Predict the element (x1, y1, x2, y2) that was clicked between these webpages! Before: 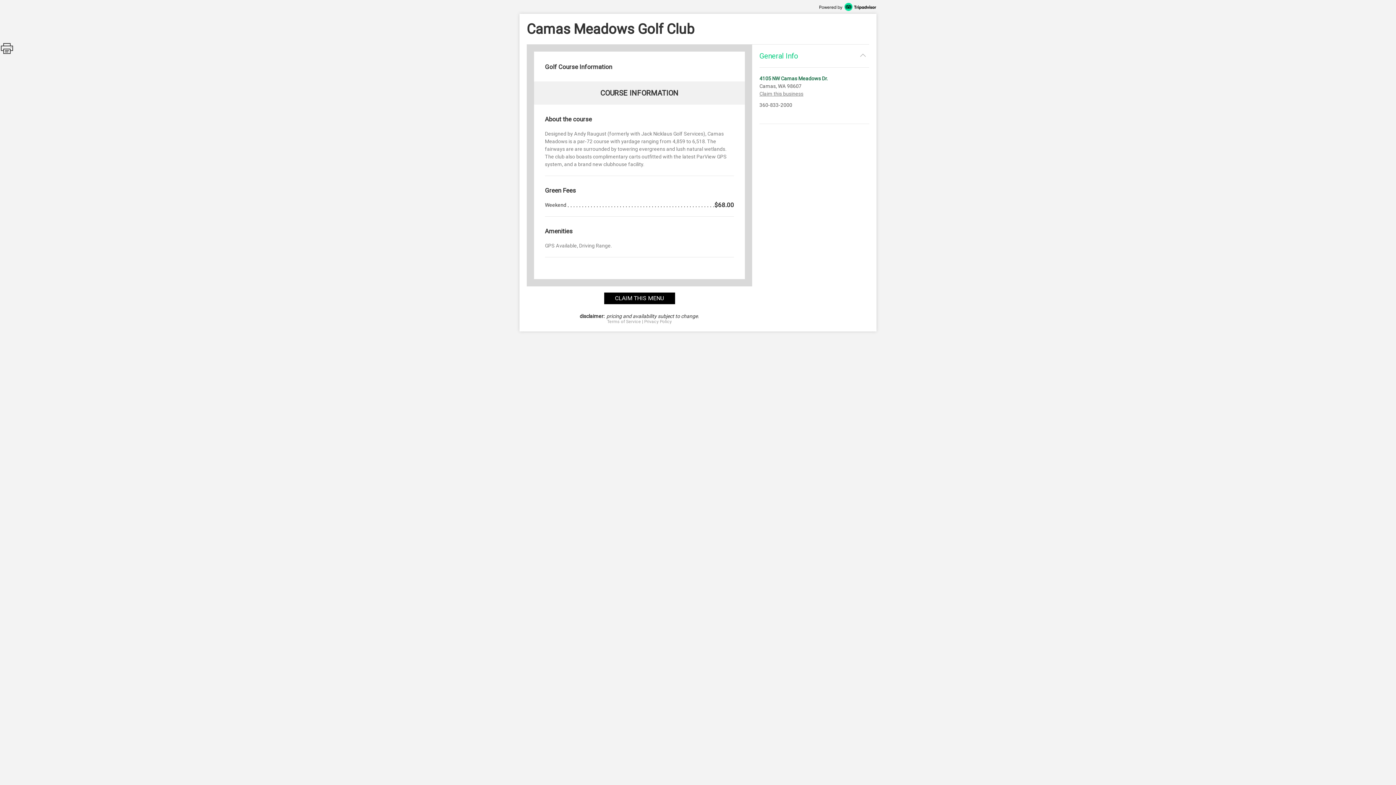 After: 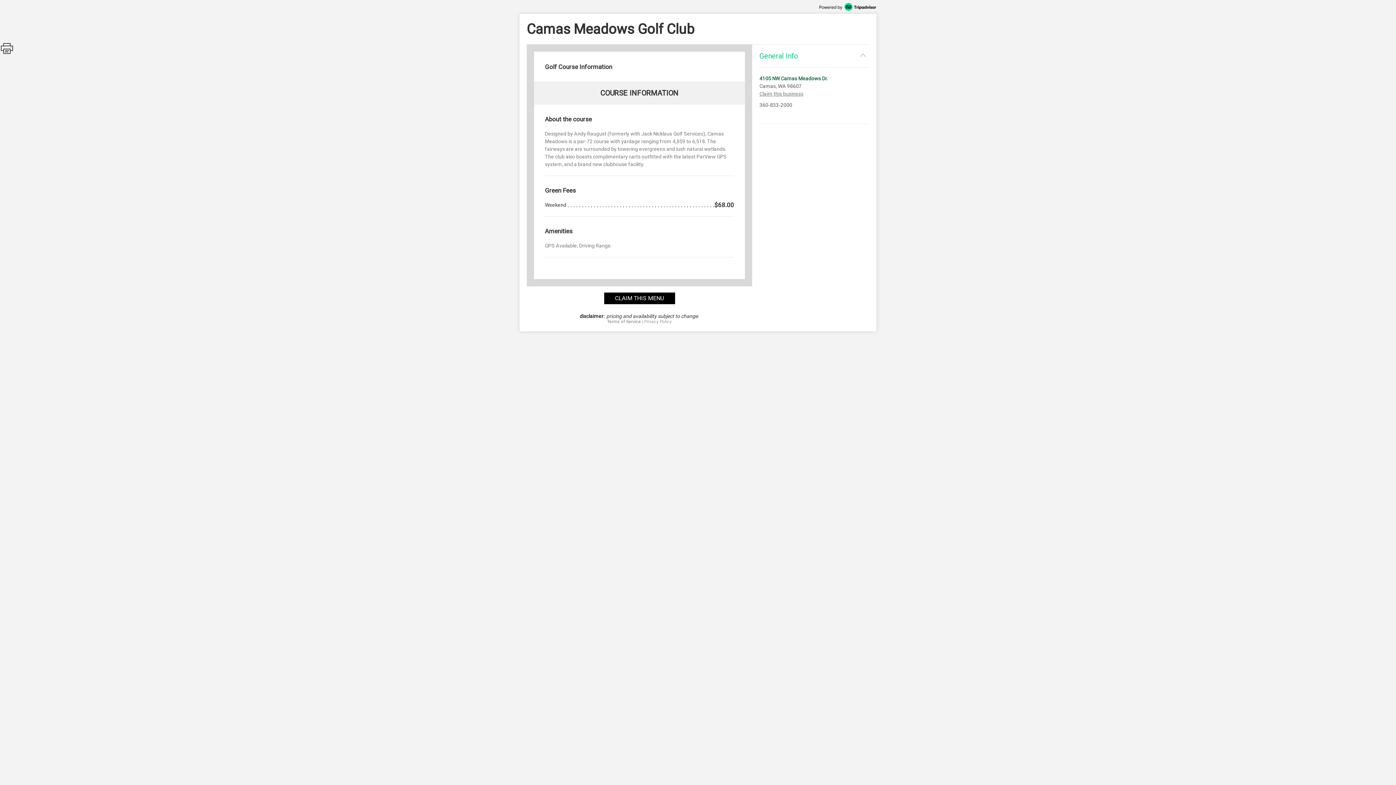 Action: label: Terms of Service bbox: (607, 319, 641, 324)